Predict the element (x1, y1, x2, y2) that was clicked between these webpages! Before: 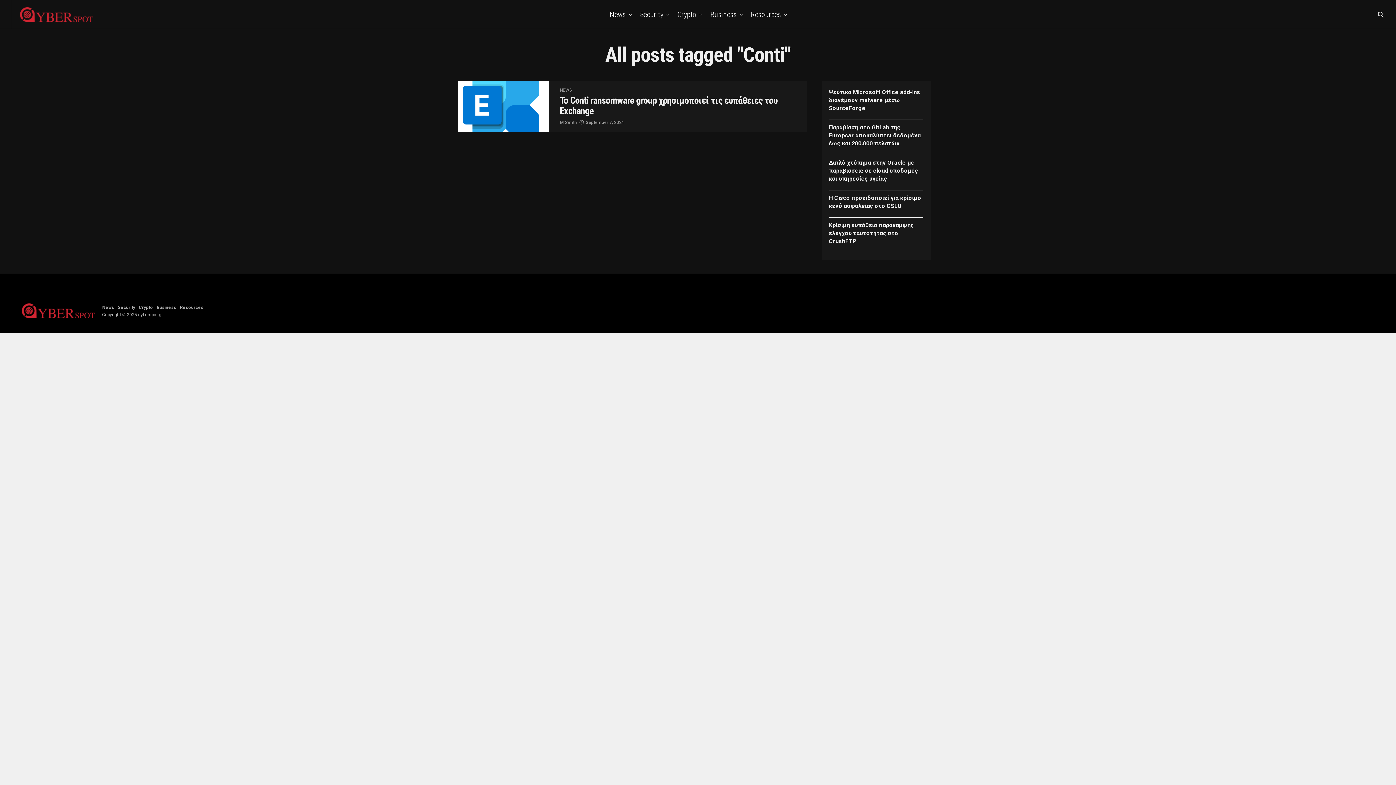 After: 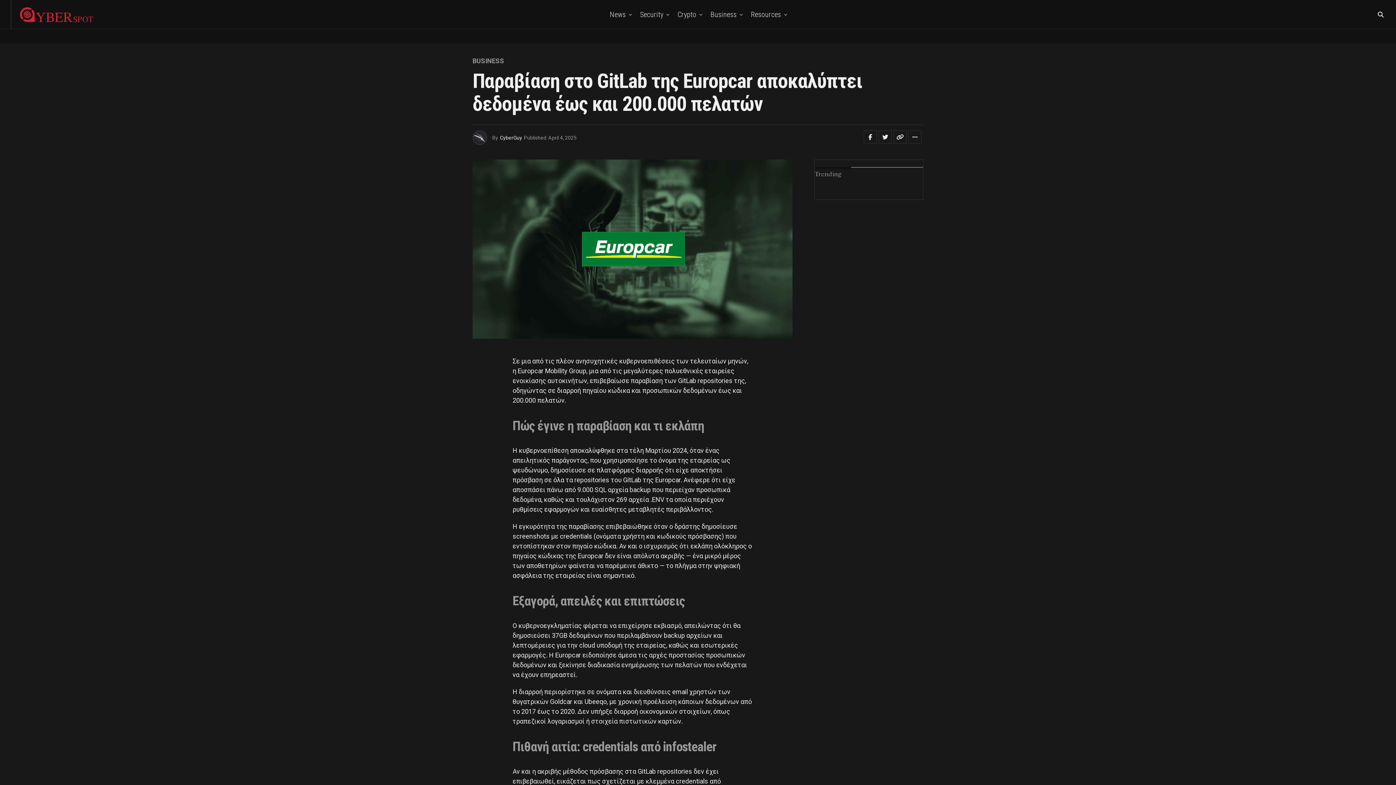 Action: label: Παραβίαση στο GitLab της Europcar αποκαλύπτει δεδομένα έως και 200.000 πελατών bbox: (829, 124, 921, 146)